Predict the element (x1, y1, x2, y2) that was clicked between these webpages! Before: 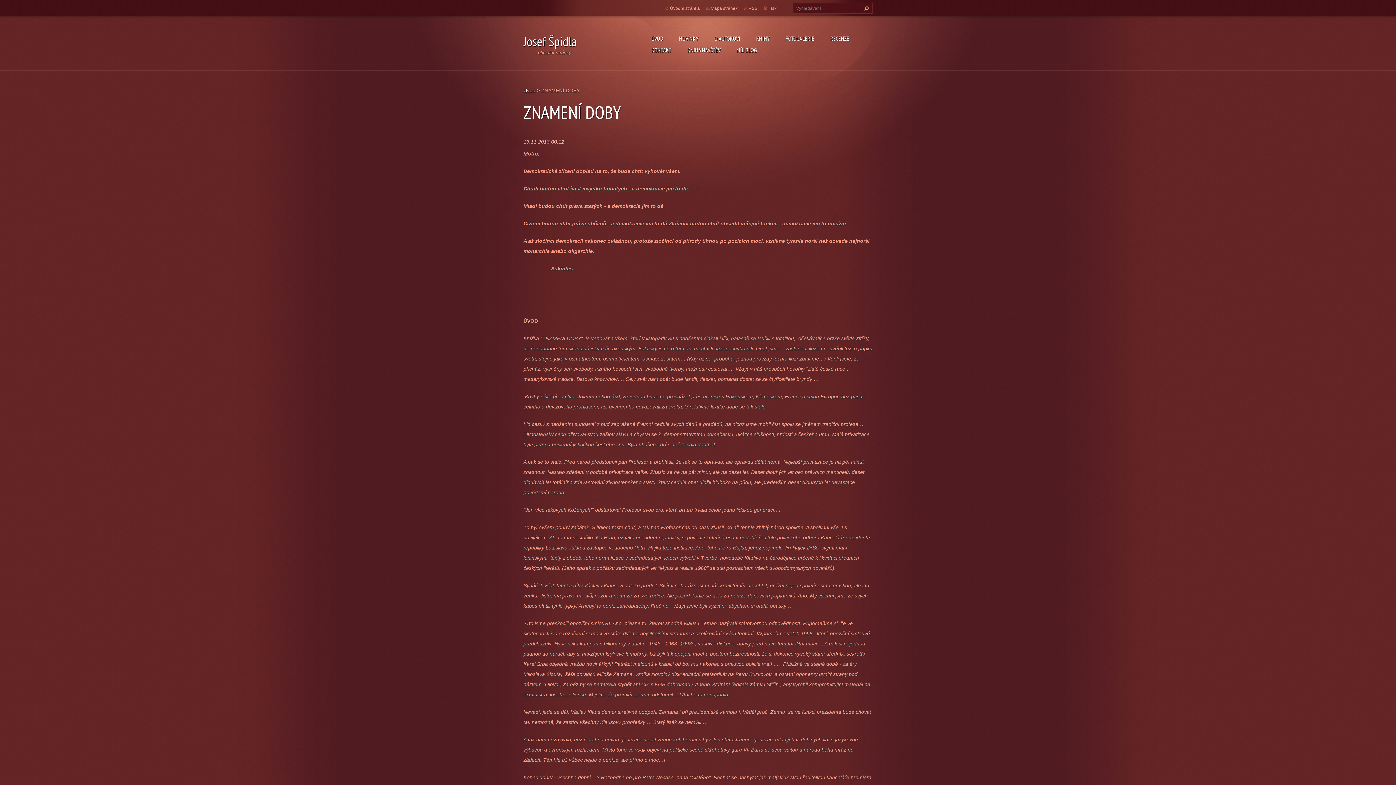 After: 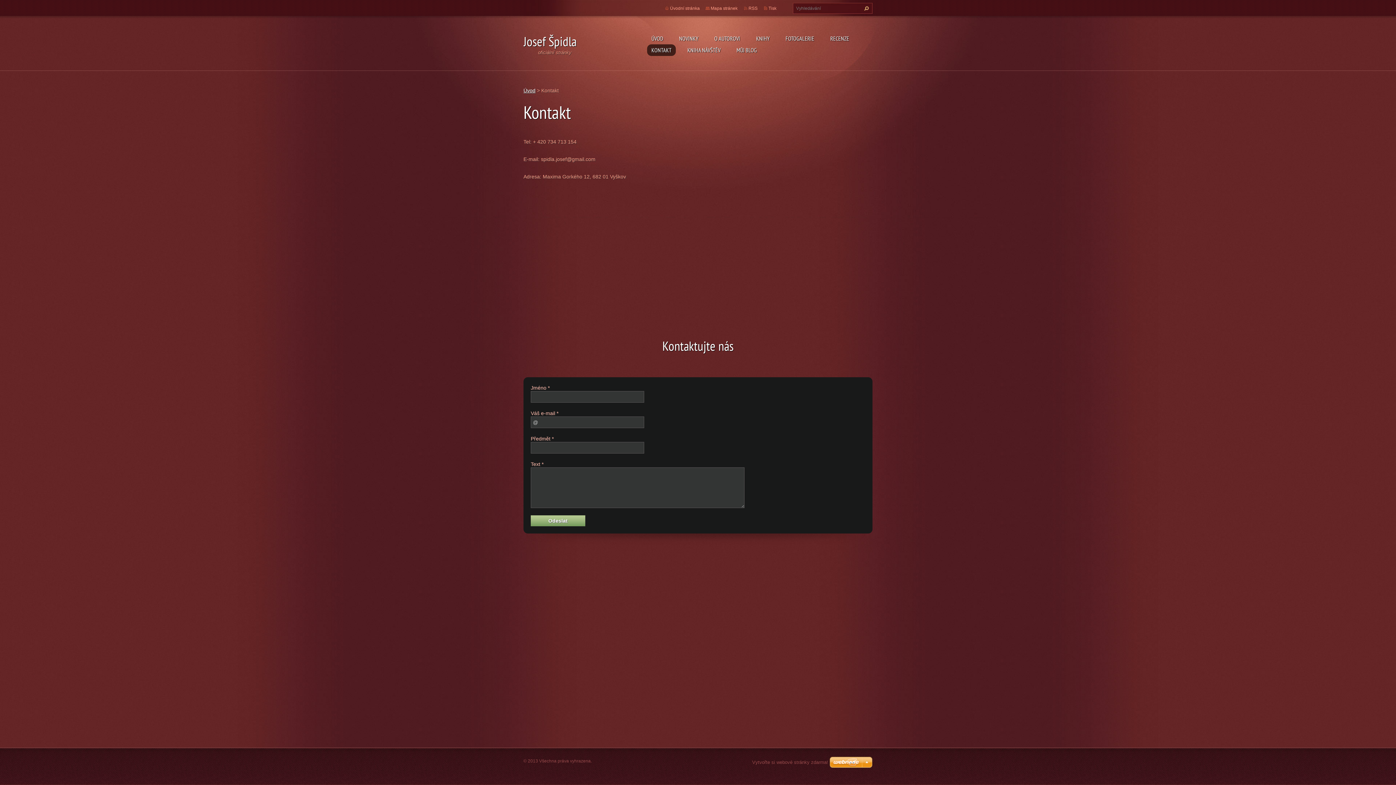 Action: label: KONTAKT bbox: (647, 44, 676, 56)